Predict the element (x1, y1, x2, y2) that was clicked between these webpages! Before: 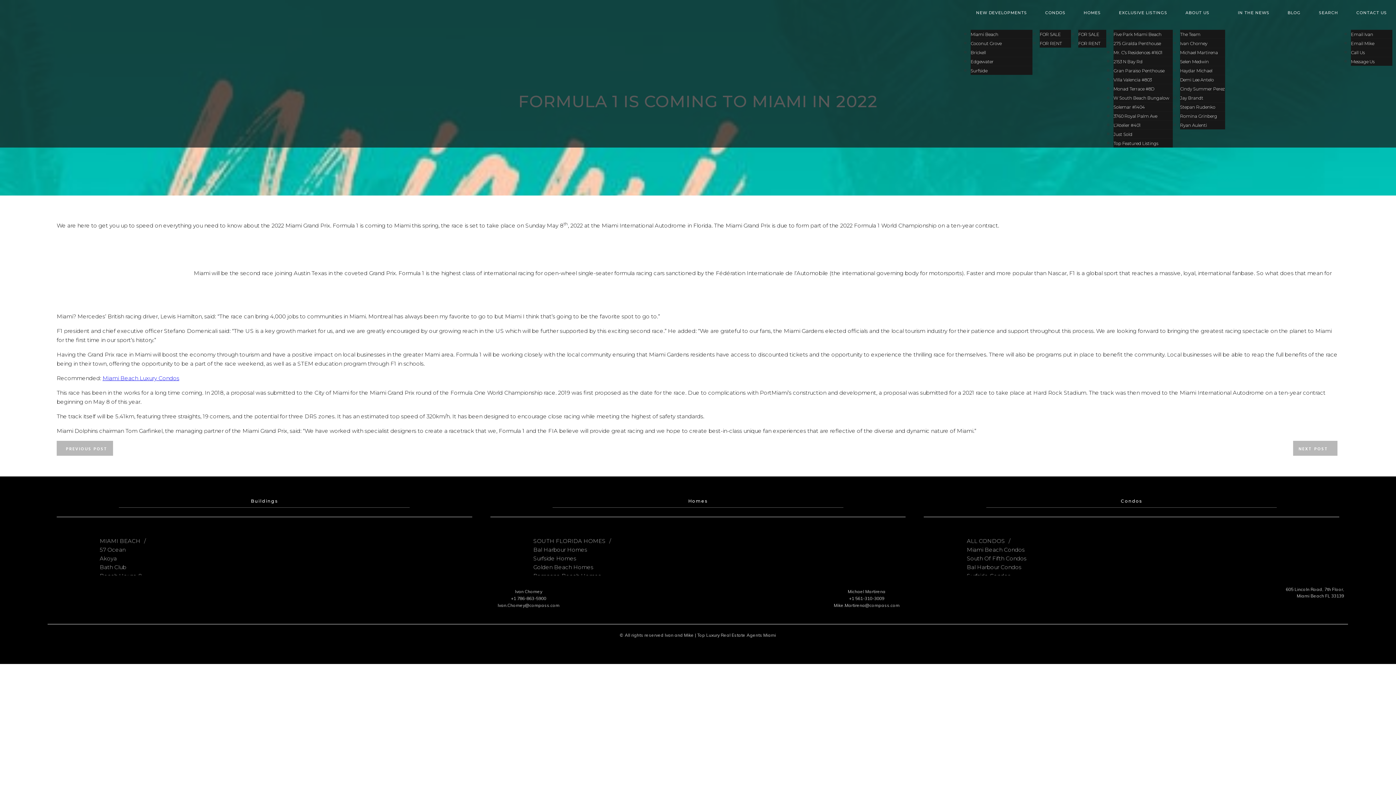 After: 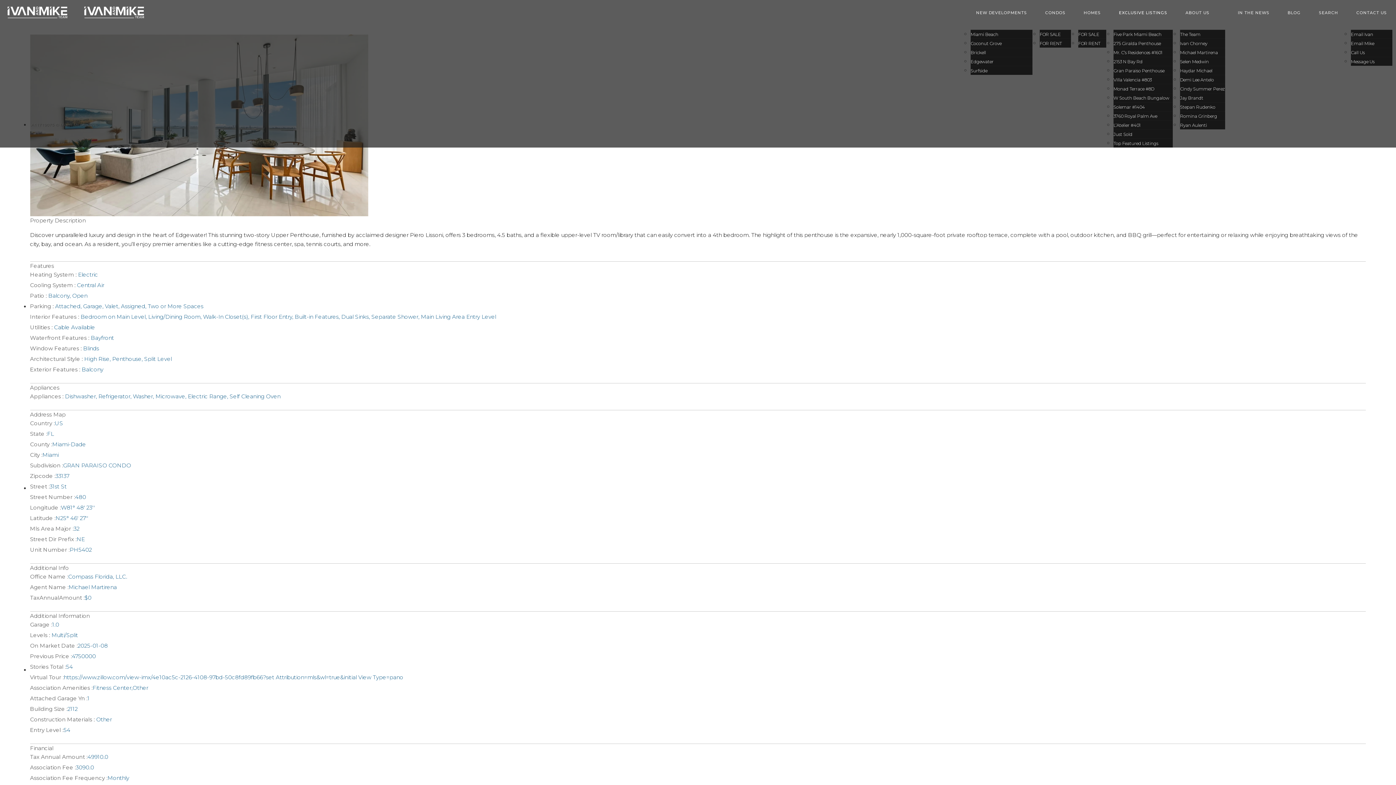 Action: bbox: (1113, 68, 1164, 73) label: Gran Paraiso Penthouse